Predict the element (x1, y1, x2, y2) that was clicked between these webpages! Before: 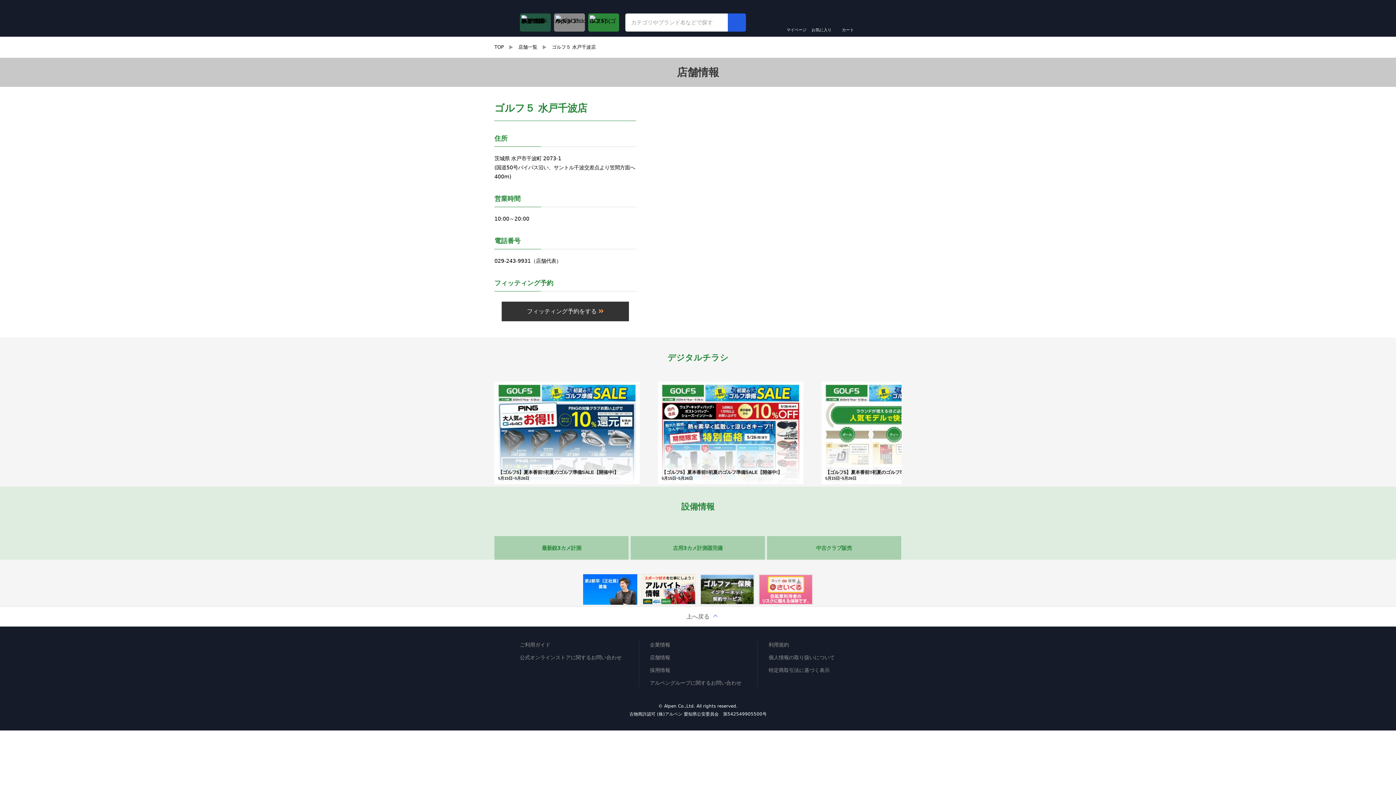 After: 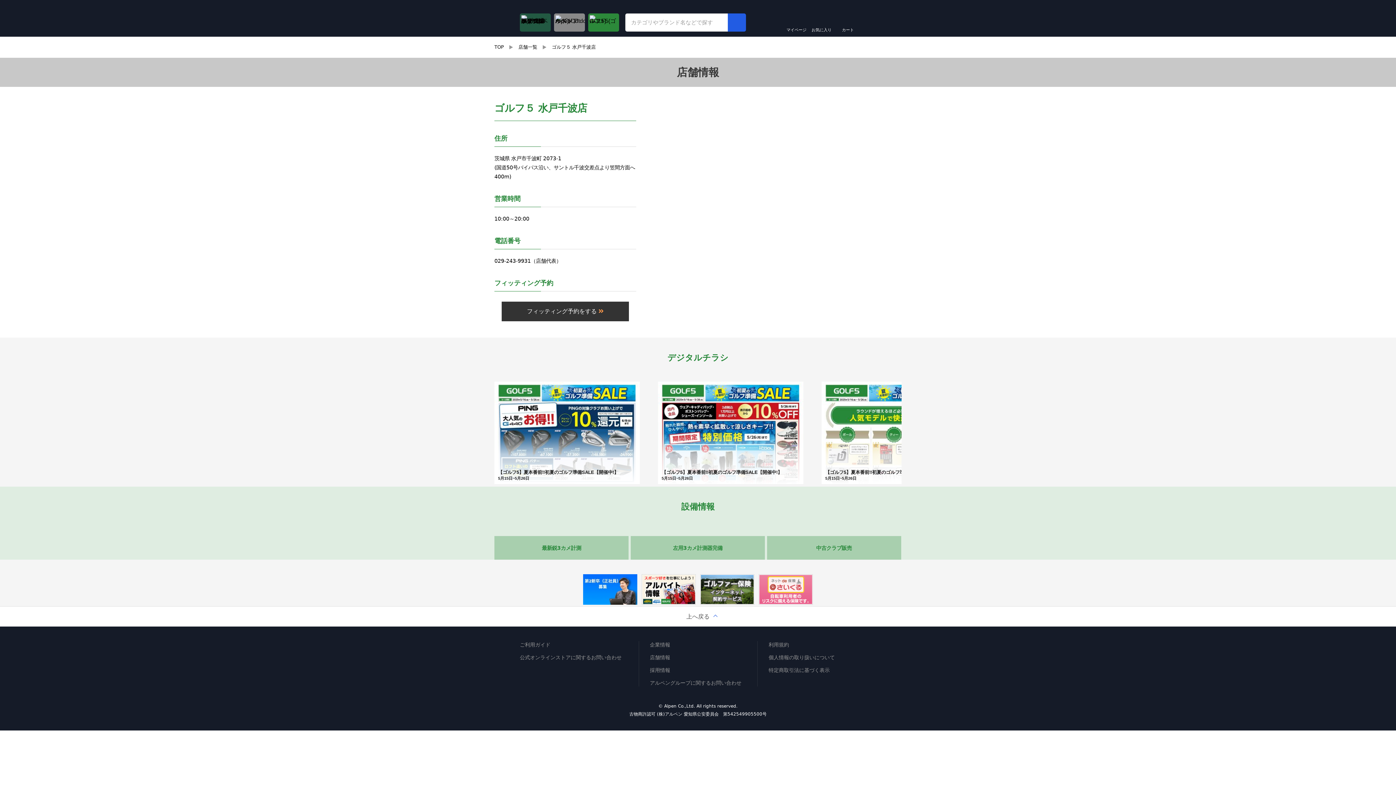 Action: bbox: (583, 600, 637, 606)